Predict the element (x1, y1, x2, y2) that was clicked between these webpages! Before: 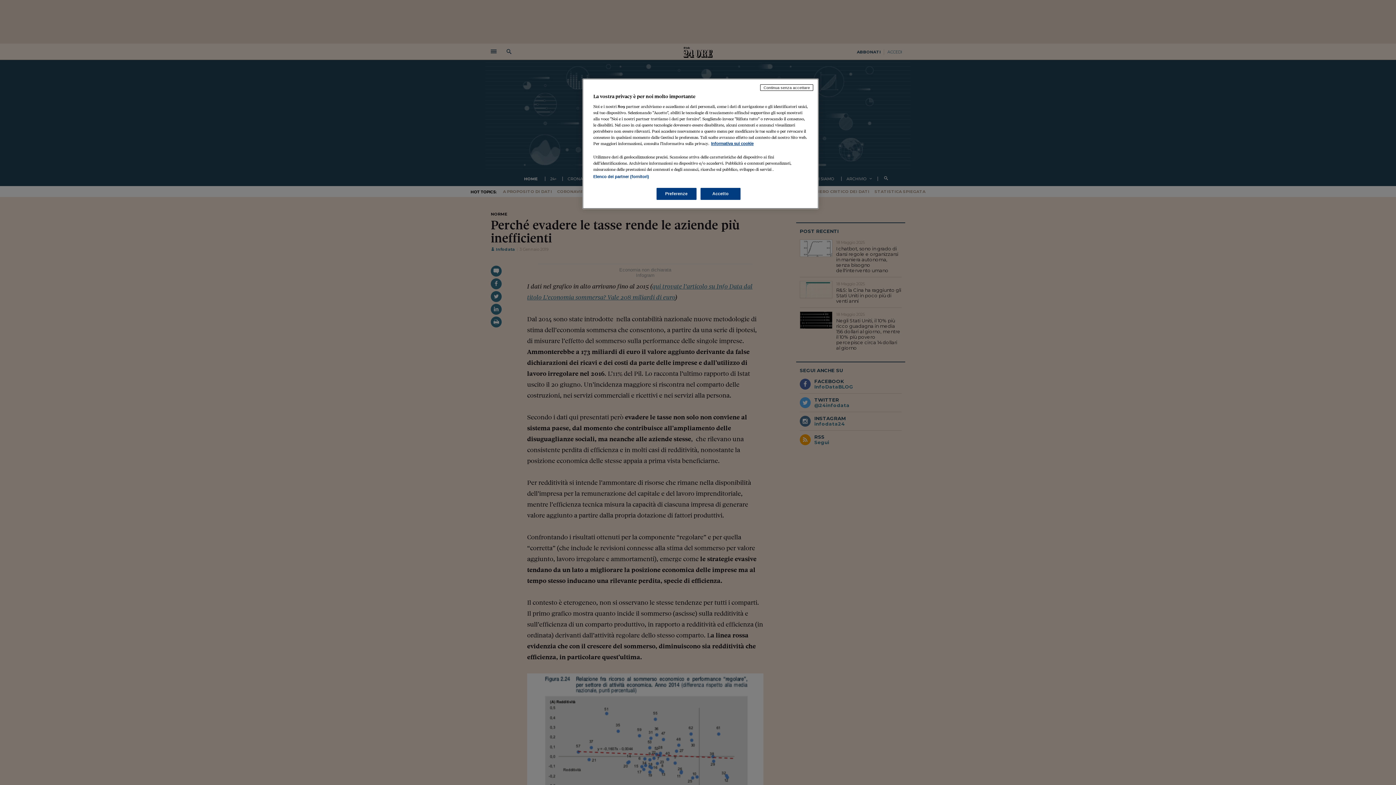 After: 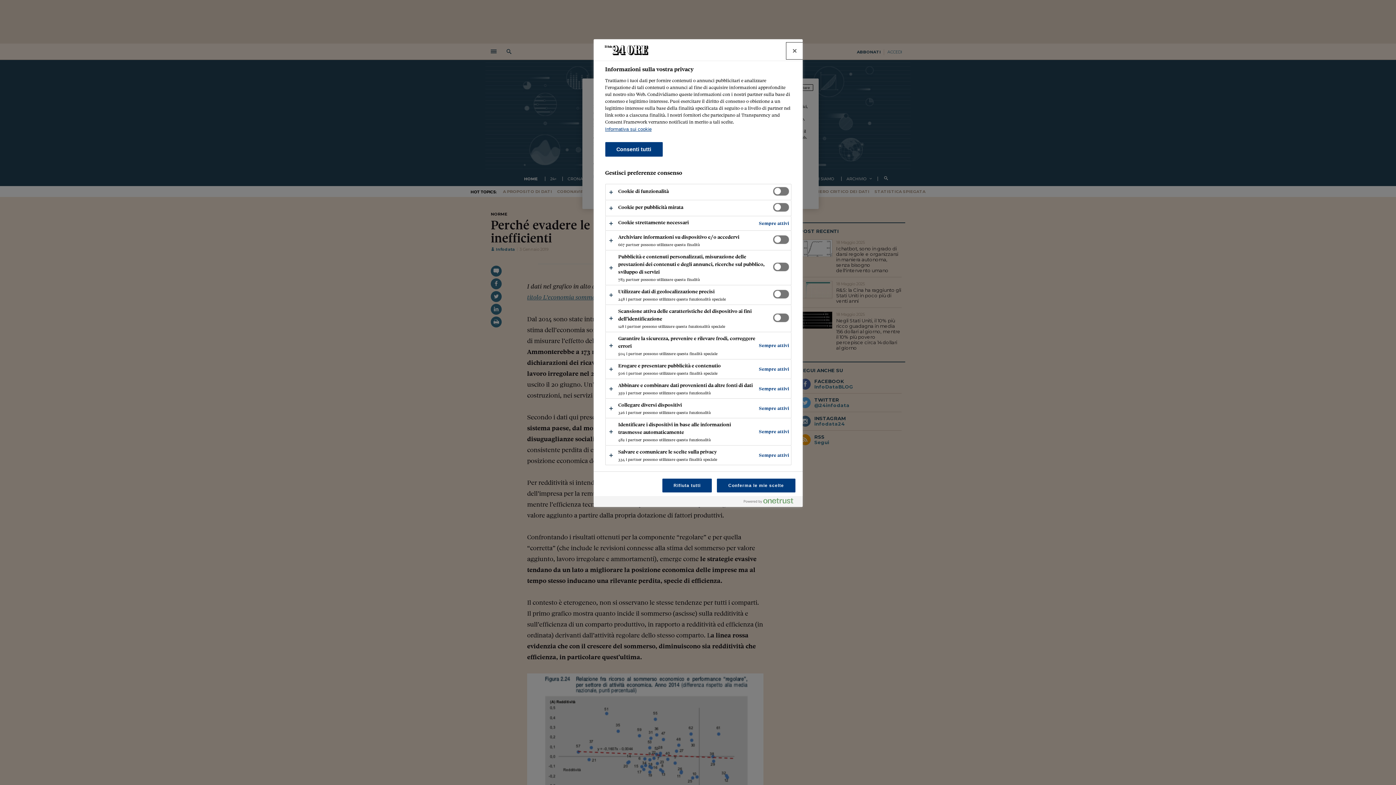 Action: bbox: (656, 188, 696, 200) label: Preferenze